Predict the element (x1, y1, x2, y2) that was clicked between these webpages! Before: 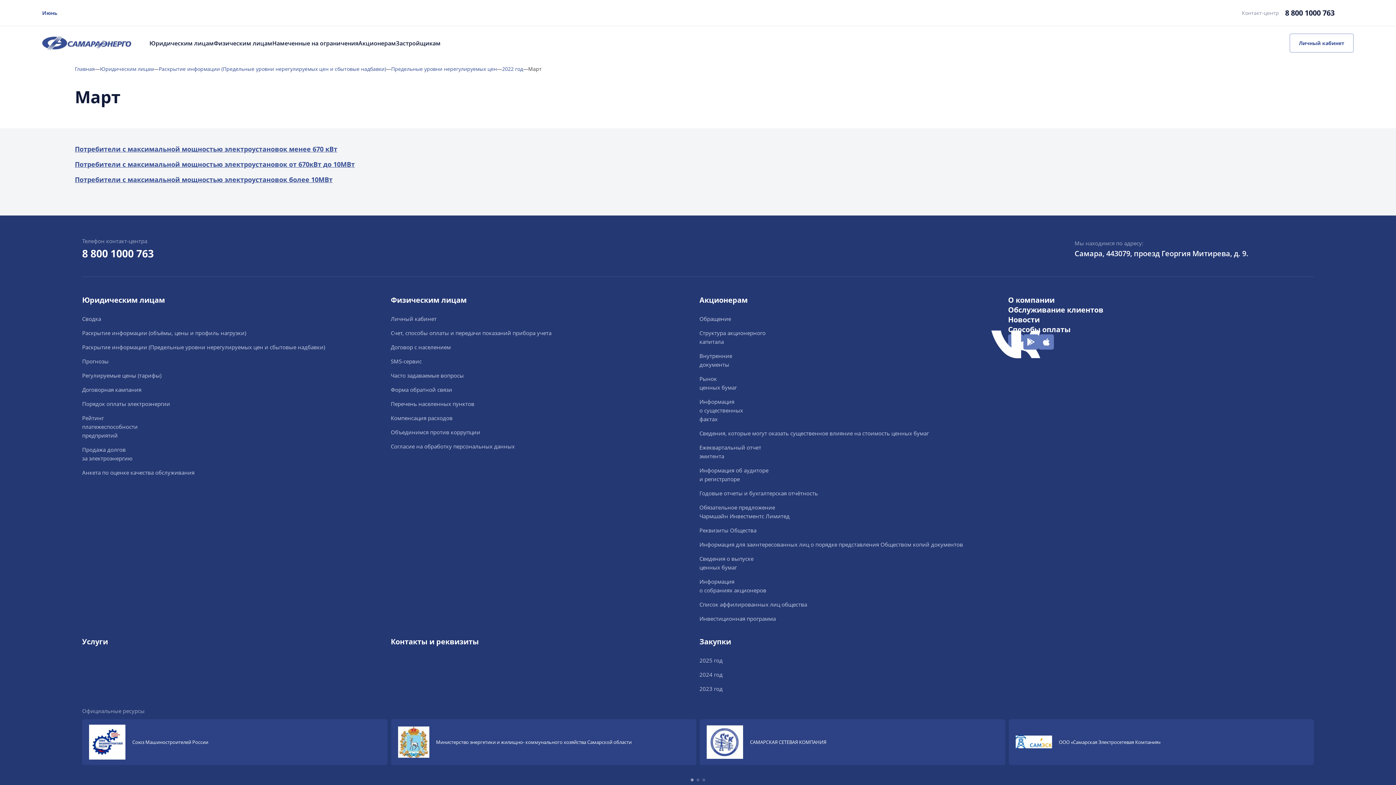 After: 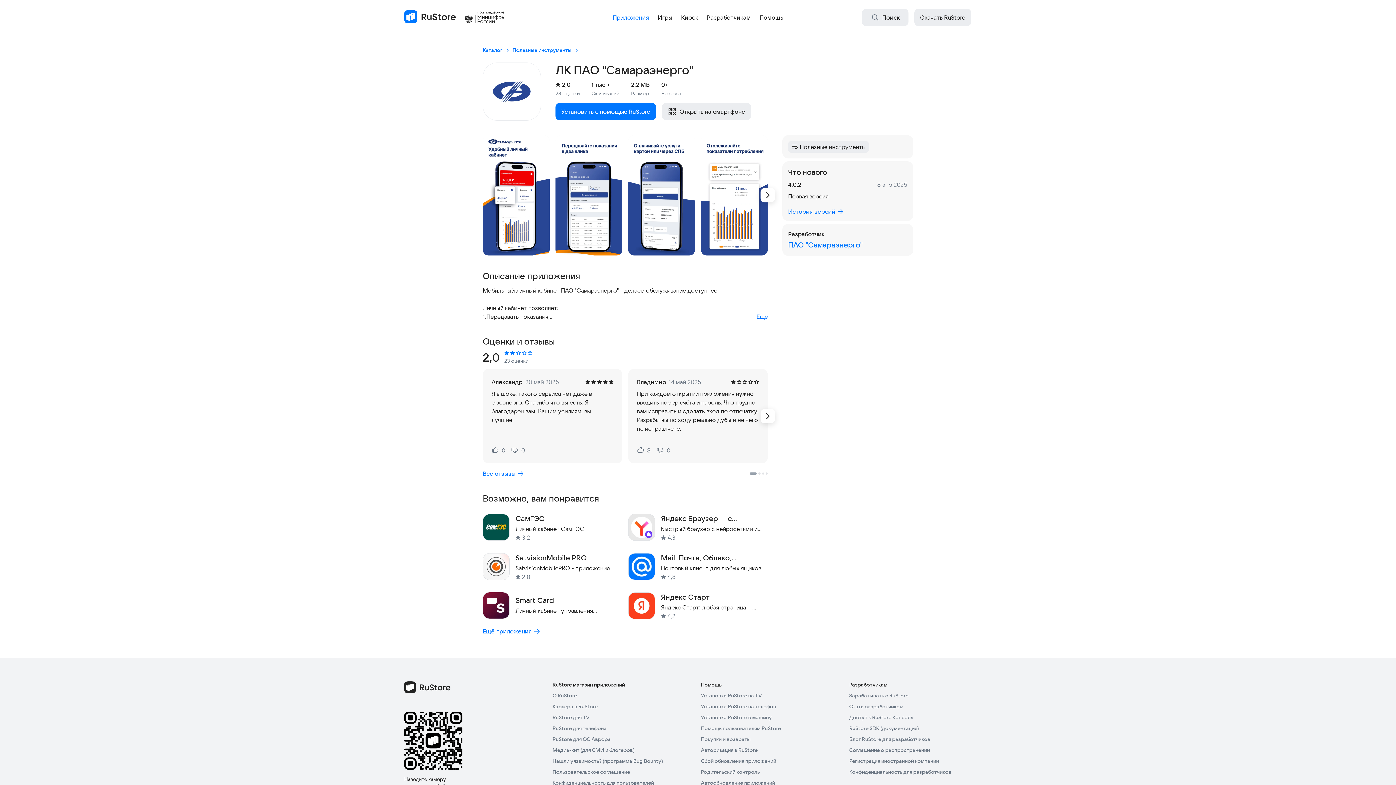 Action: bbox: (1023, 334, 1038, 349)